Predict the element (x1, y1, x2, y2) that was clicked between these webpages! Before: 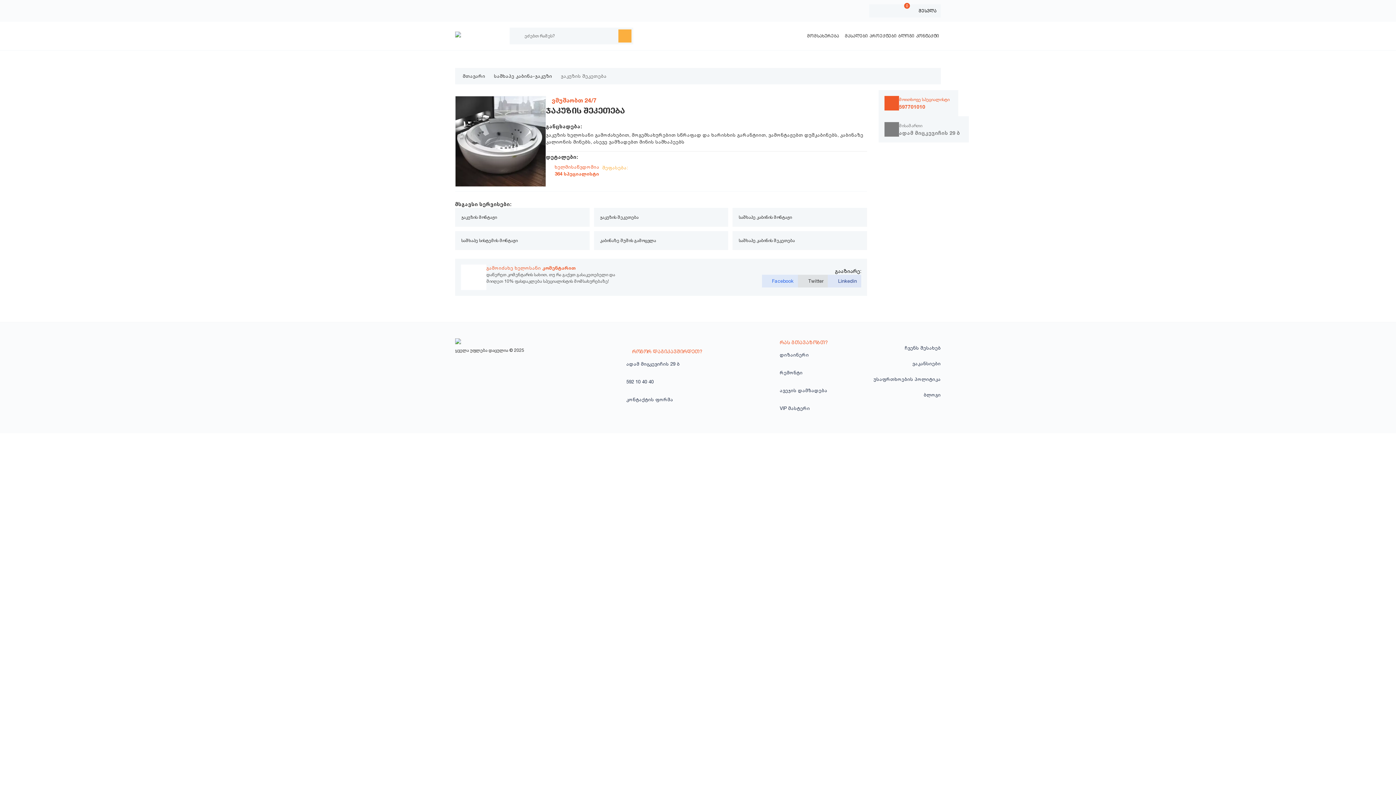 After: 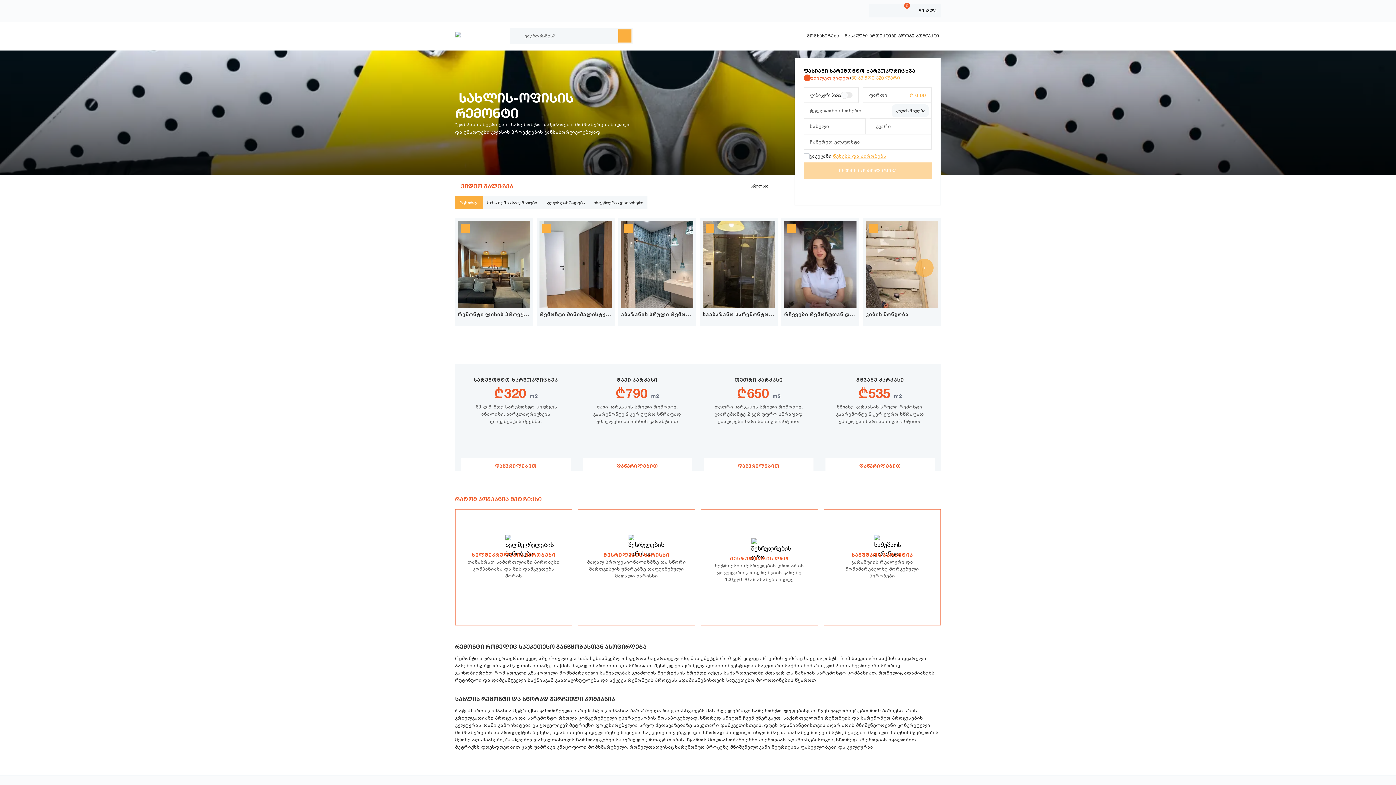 Action: bbox: (780, 364, 802, 381) label: რემონტი